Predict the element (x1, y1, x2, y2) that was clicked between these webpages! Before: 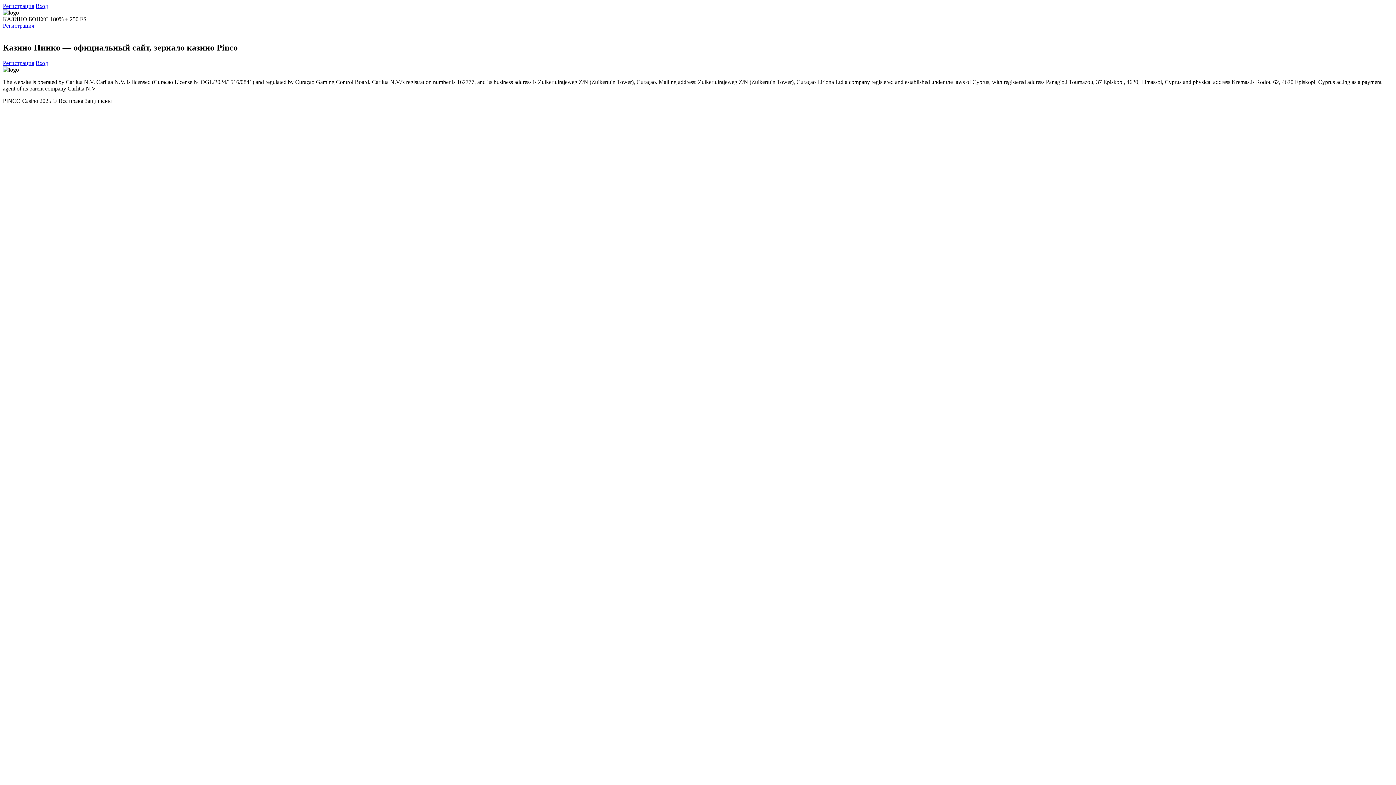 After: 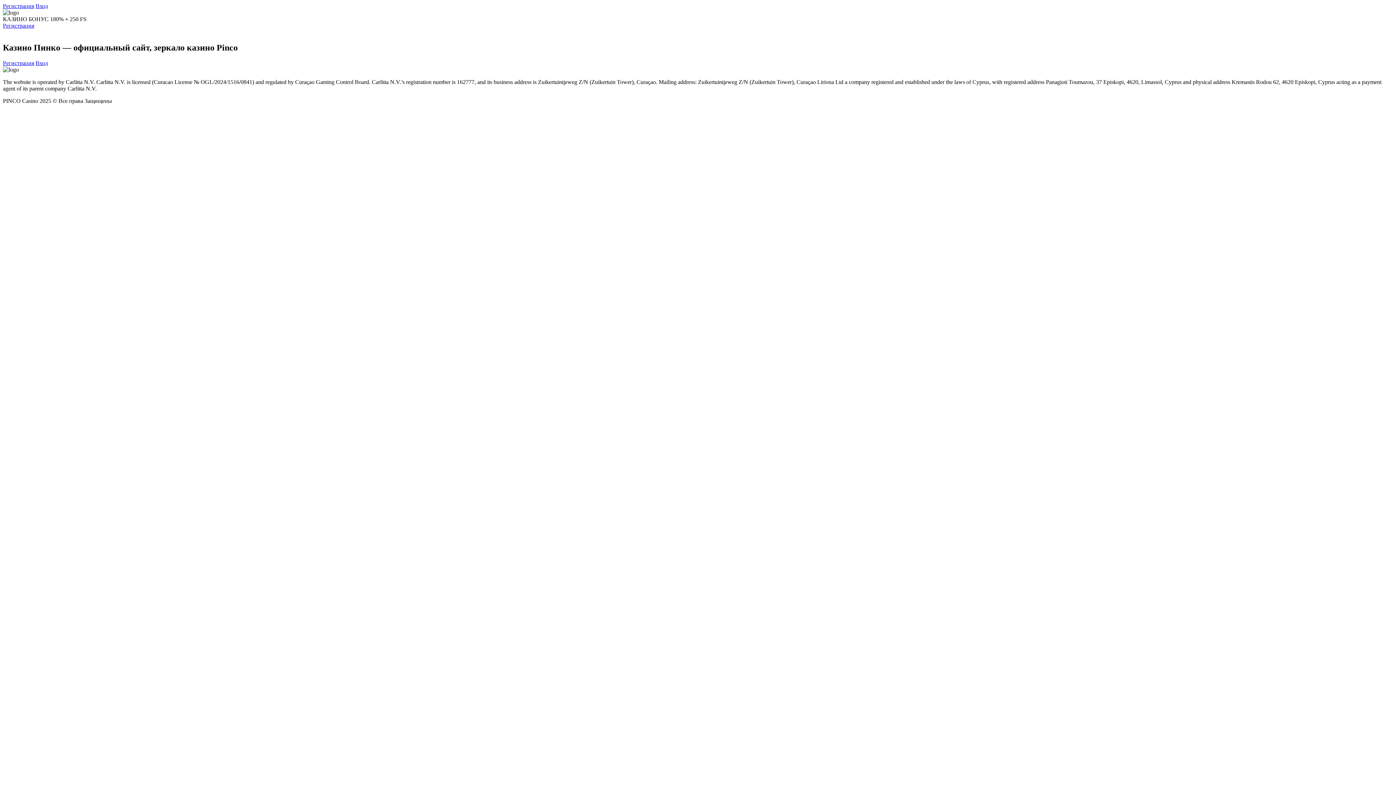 Action: bbox: (35, 2, 48, 9) label: Вход